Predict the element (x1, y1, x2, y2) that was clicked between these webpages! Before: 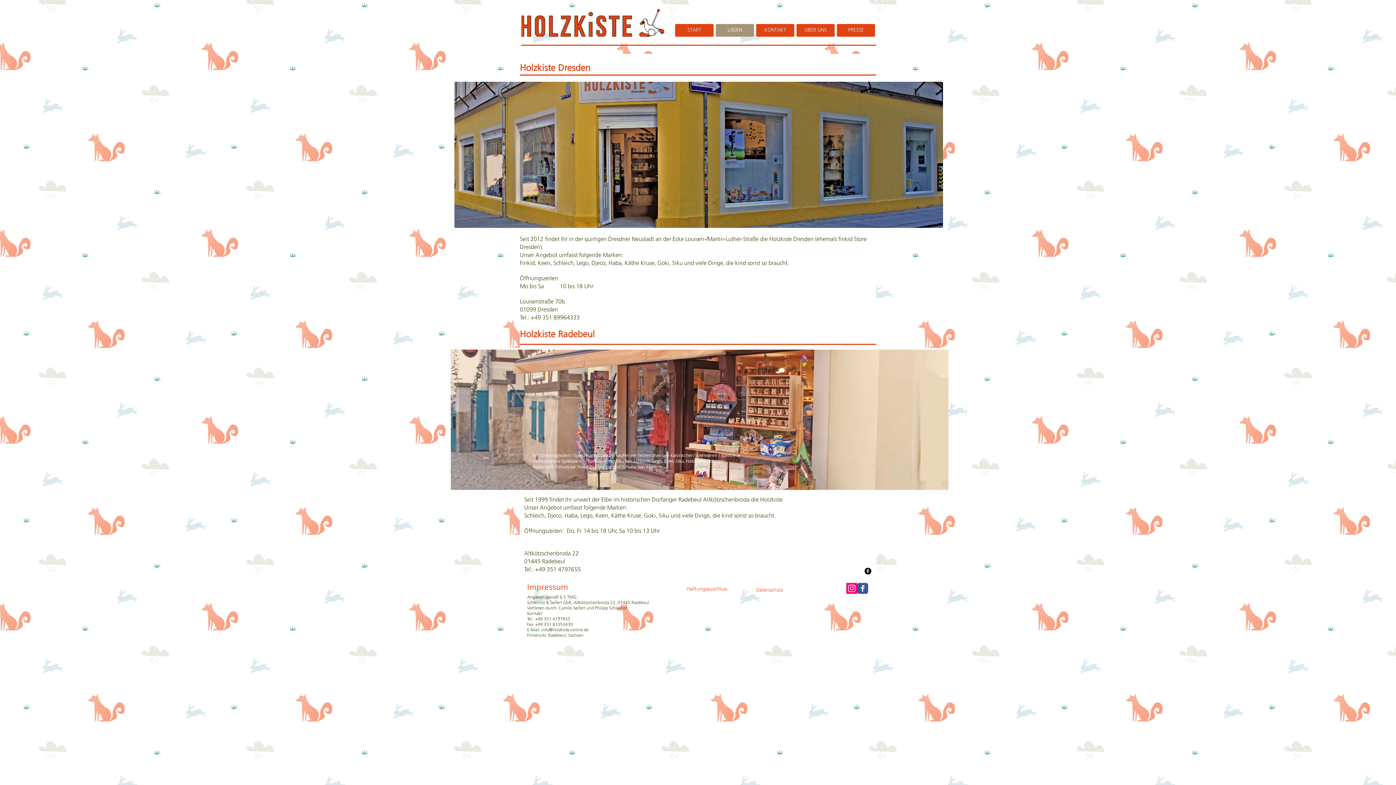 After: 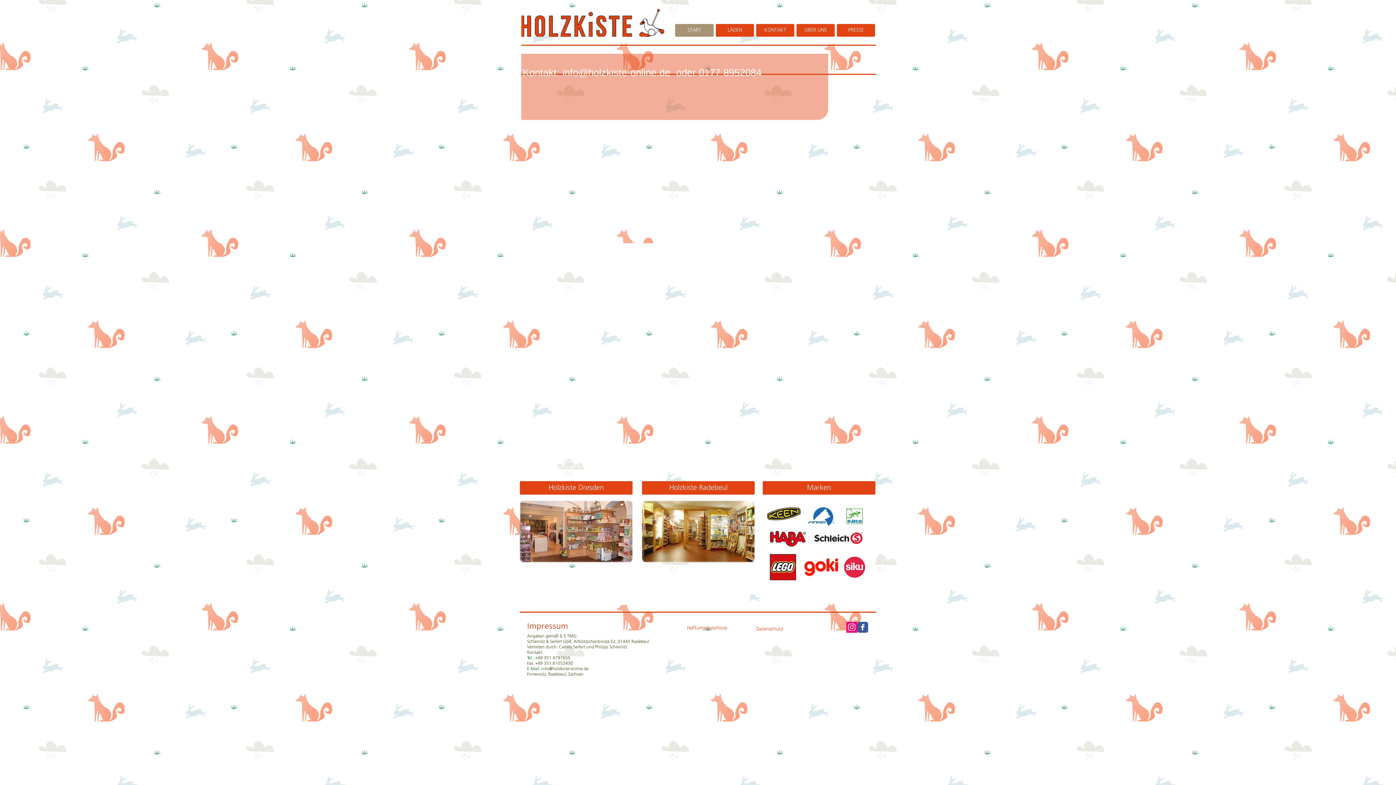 Action: bbox: (675, 24, 713, 36) label: START